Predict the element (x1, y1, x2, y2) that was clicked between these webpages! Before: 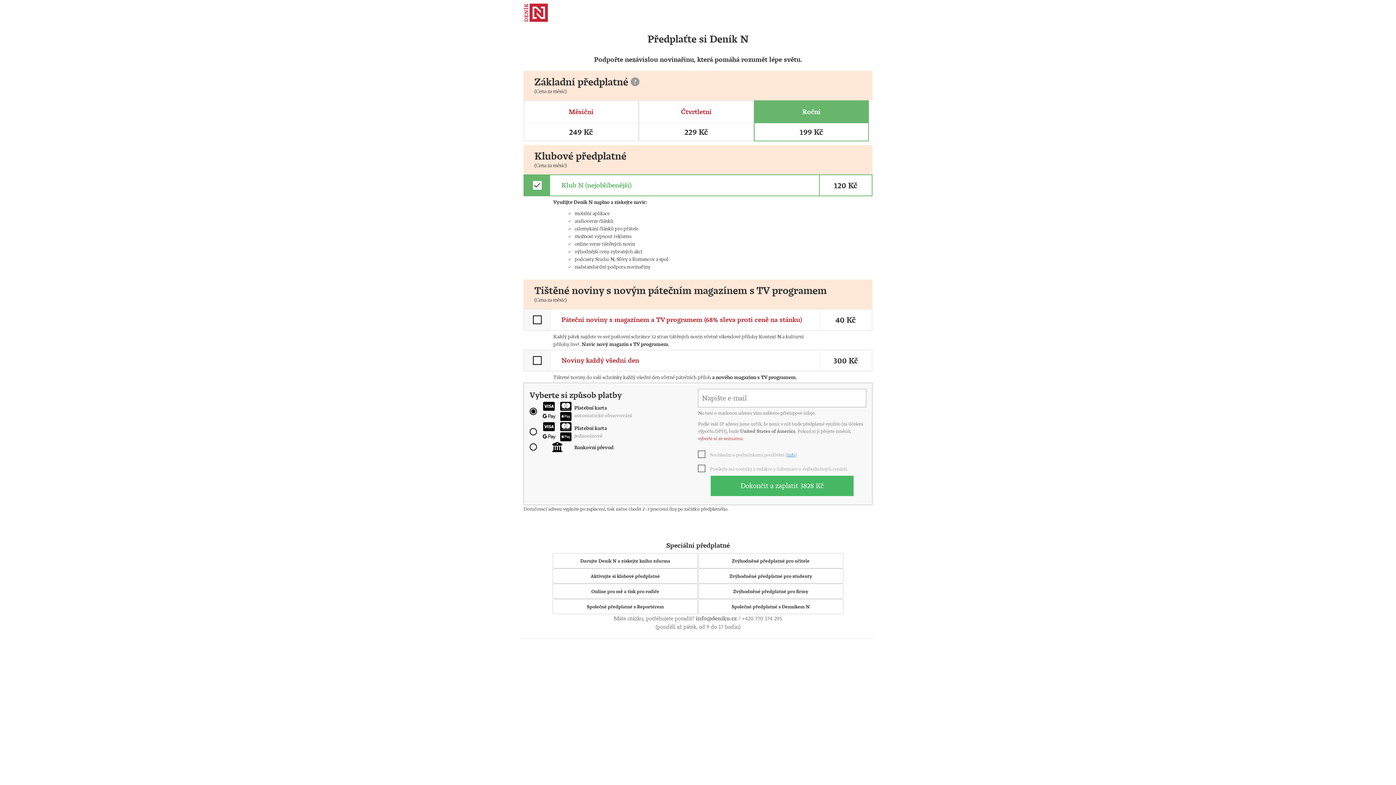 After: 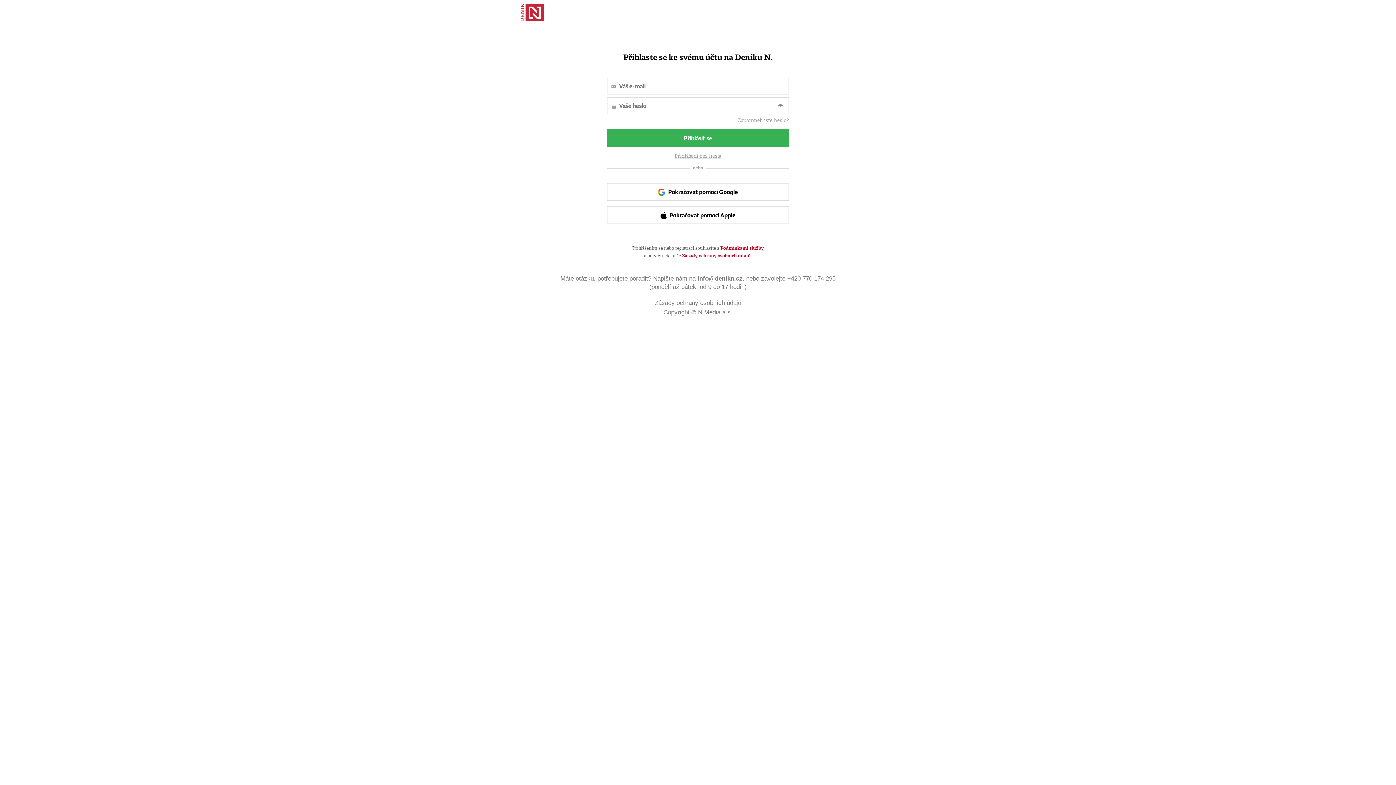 Action: label: Aktivujte si klubové předplatné bbox: (552, 568, 698, 583)